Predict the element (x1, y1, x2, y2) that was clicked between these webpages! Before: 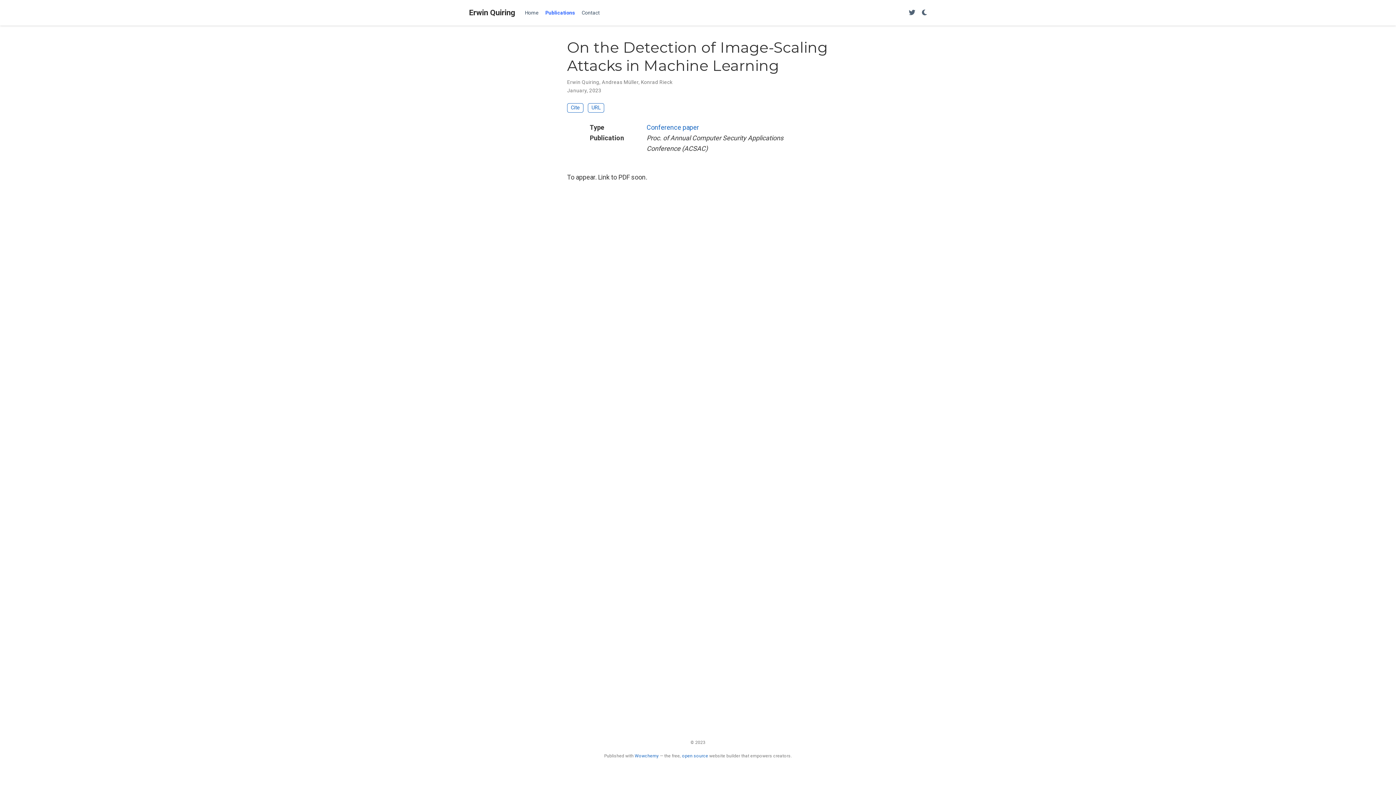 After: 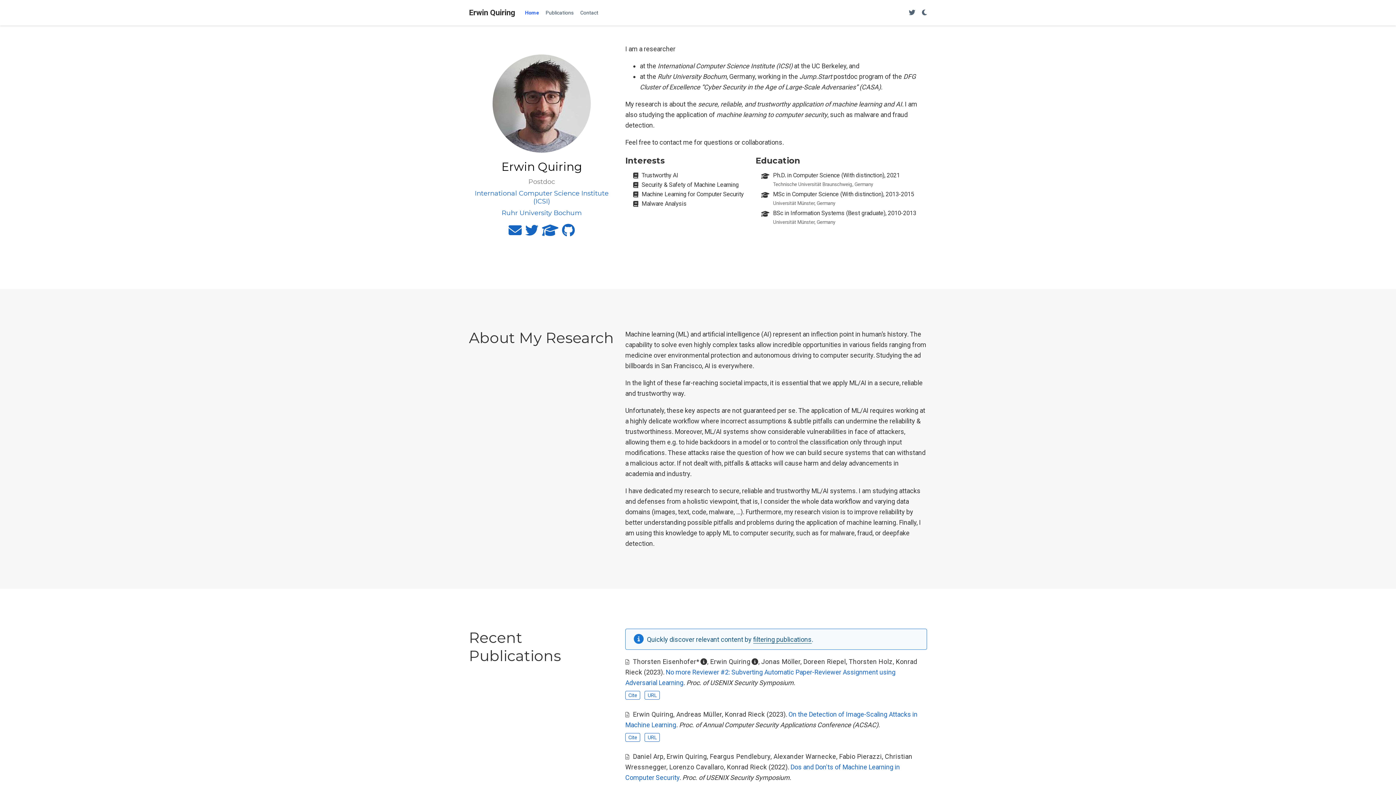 Action: label: Home bbox: (521, 6, 542, 19)